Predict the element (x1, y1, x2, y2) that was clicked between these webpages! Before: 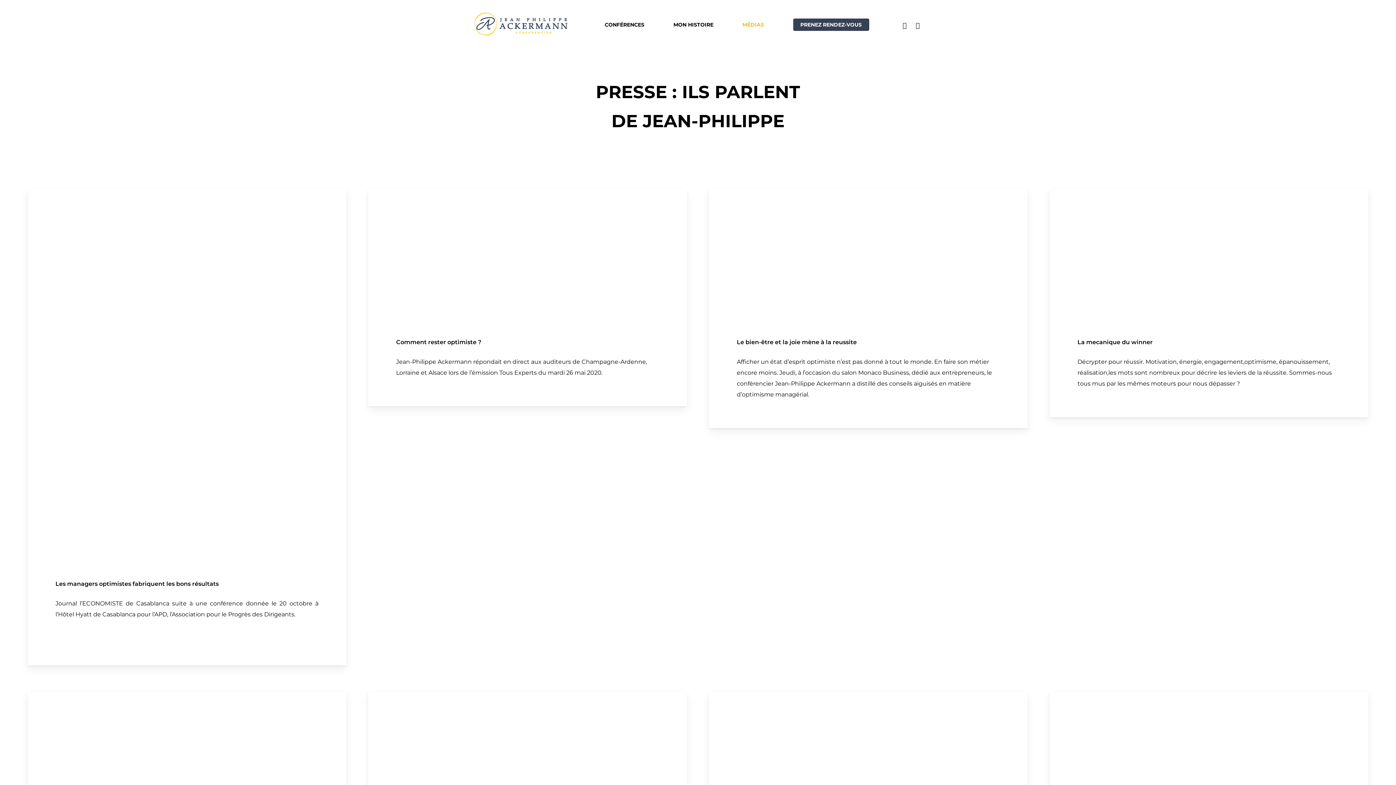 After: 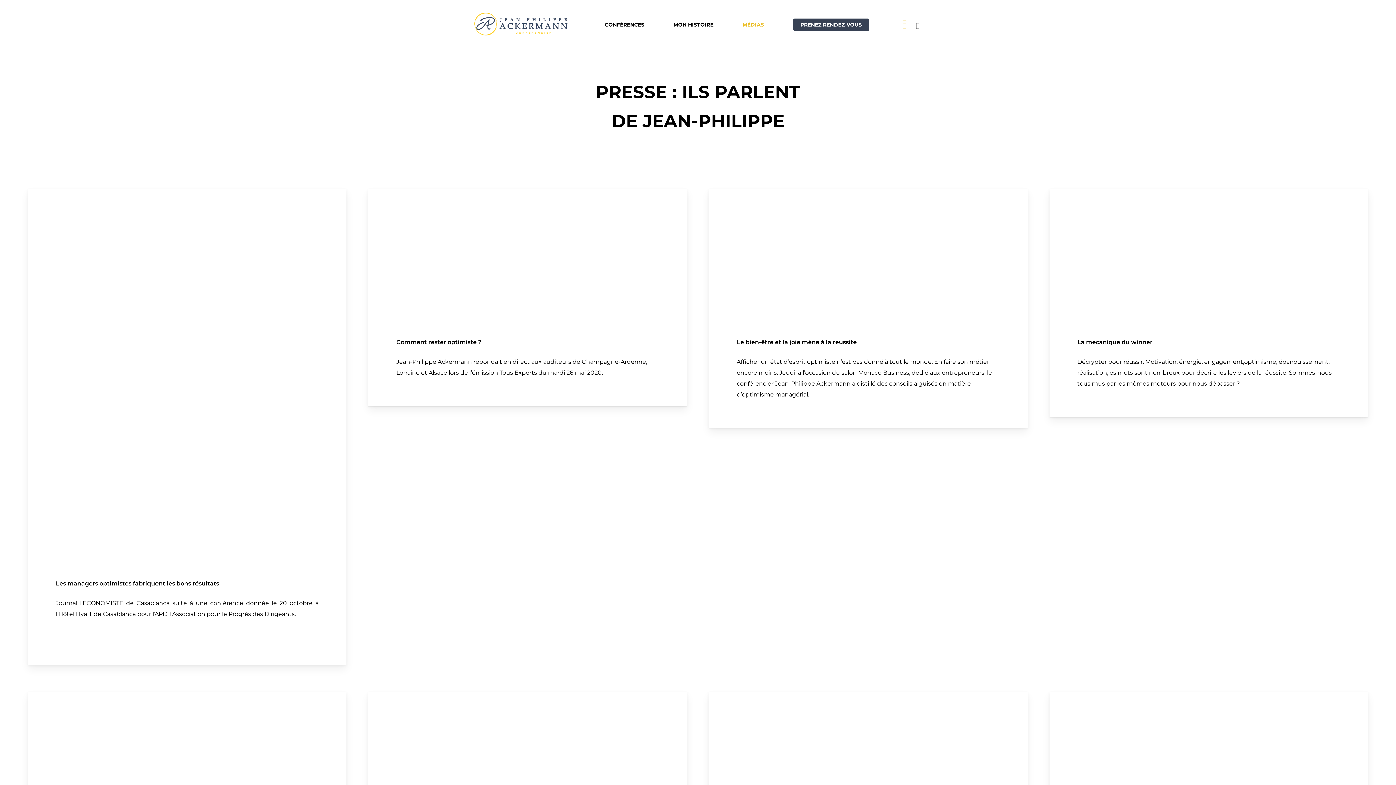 Action: label: FACEBOOK bbox: (898, 20, 911, 28)